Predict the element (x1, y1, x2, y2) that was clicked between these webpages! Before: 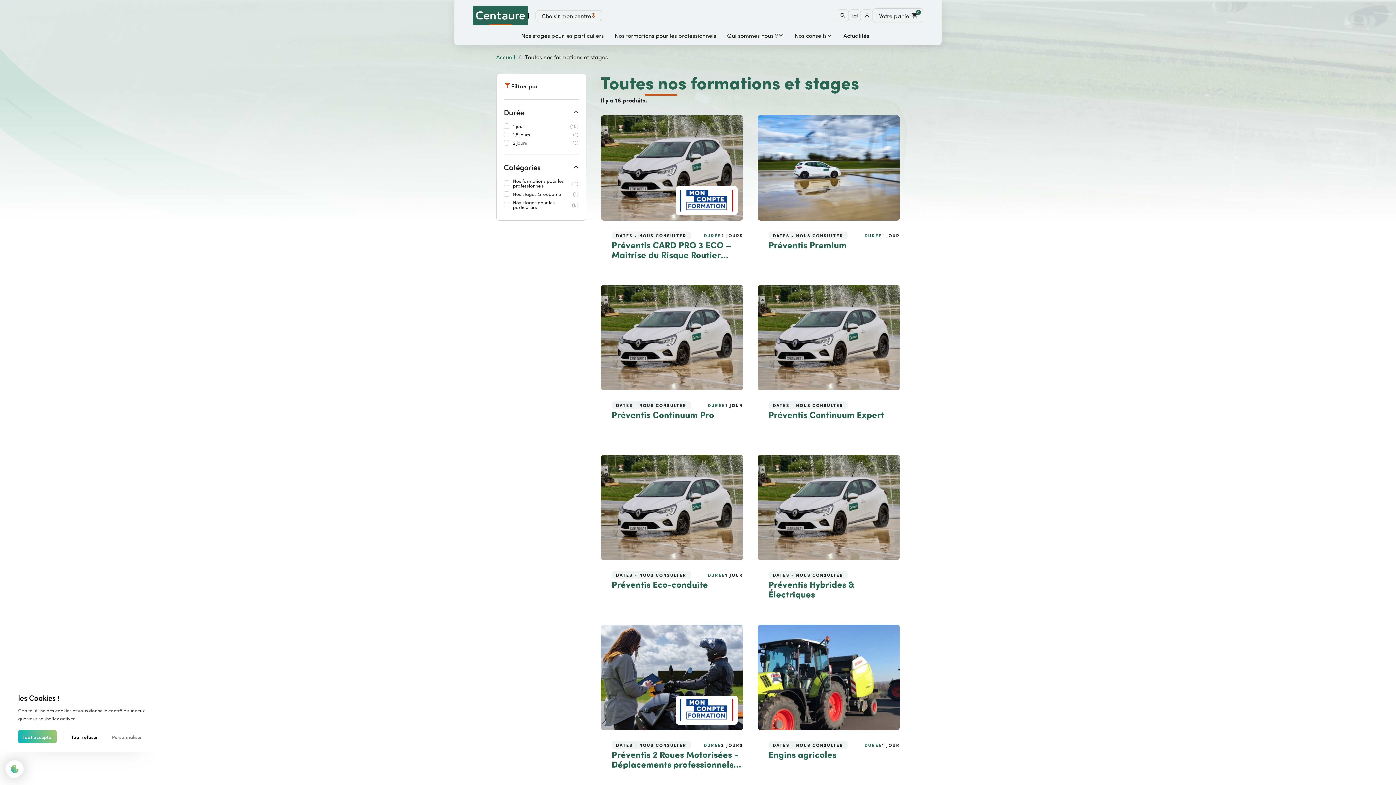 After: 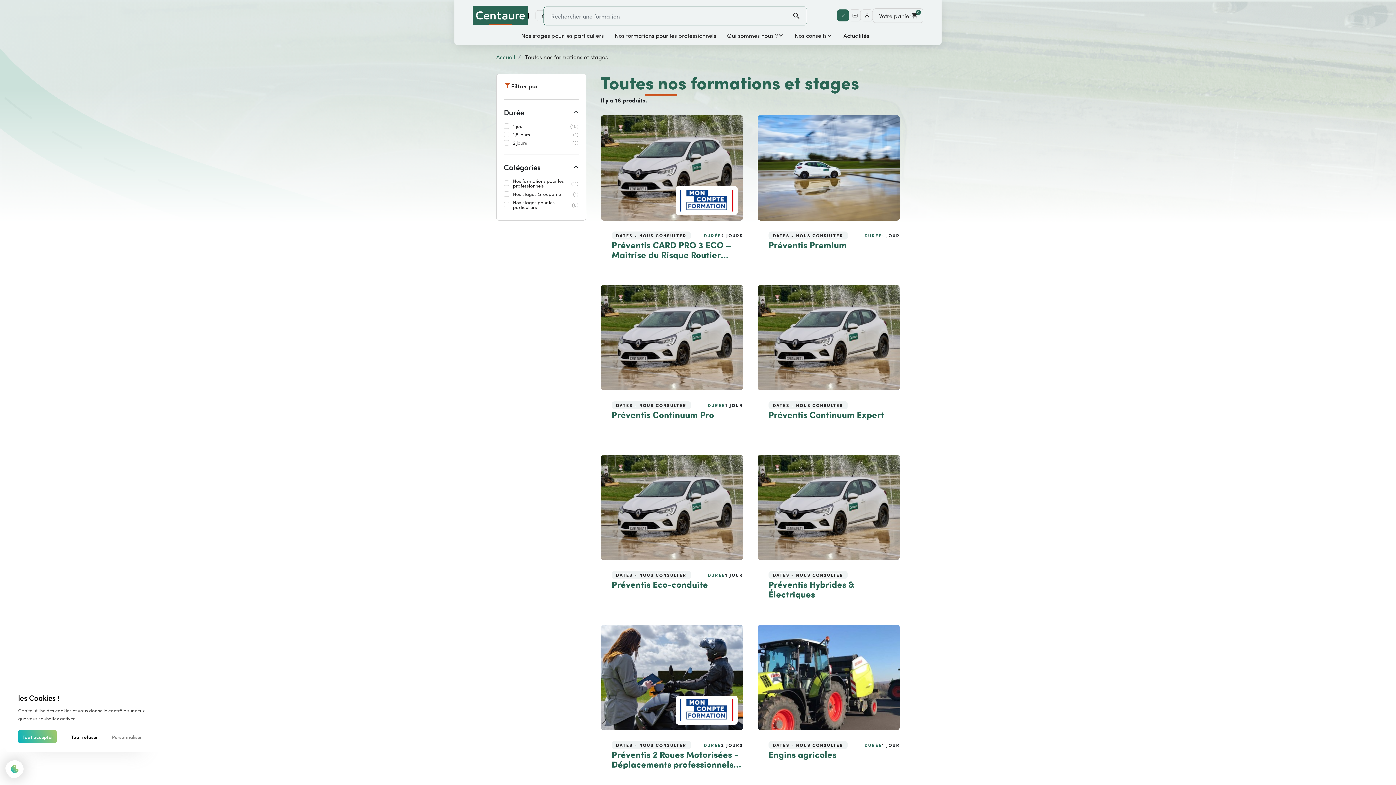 Action: bbox: (837, 9, 849, 21)